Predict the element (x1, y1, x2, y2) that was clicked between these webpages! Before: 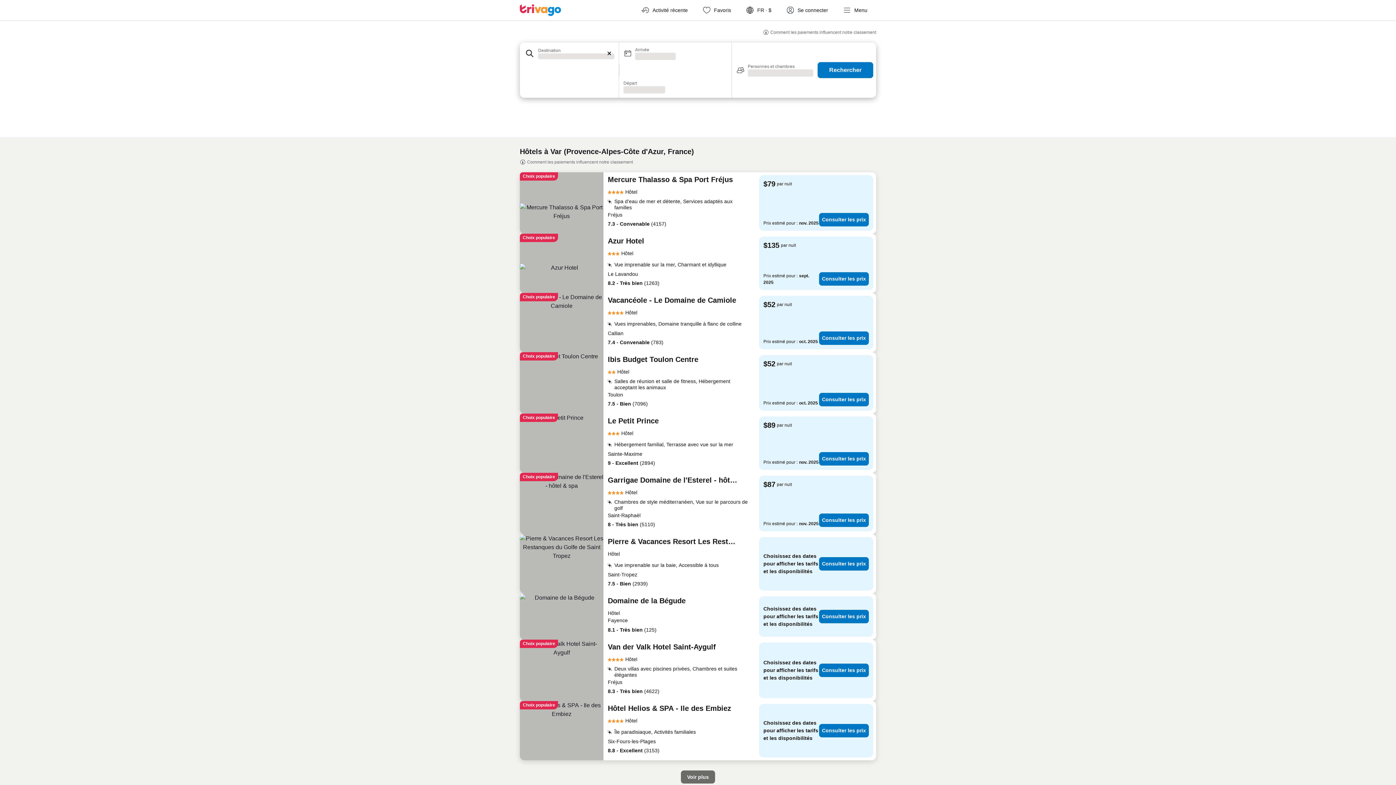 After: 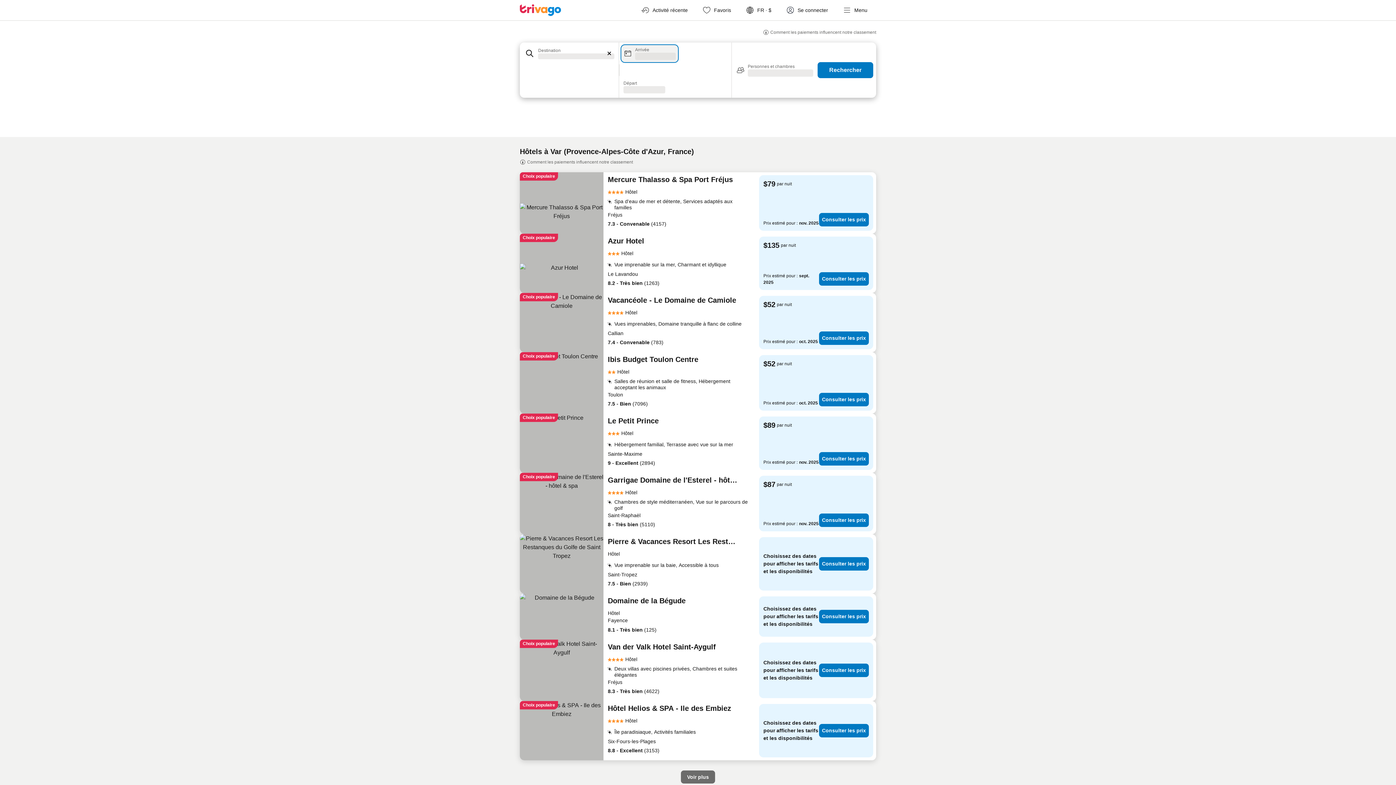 Action: label: Arrivée
Chargement bbox: (619, 42, 680, 64)